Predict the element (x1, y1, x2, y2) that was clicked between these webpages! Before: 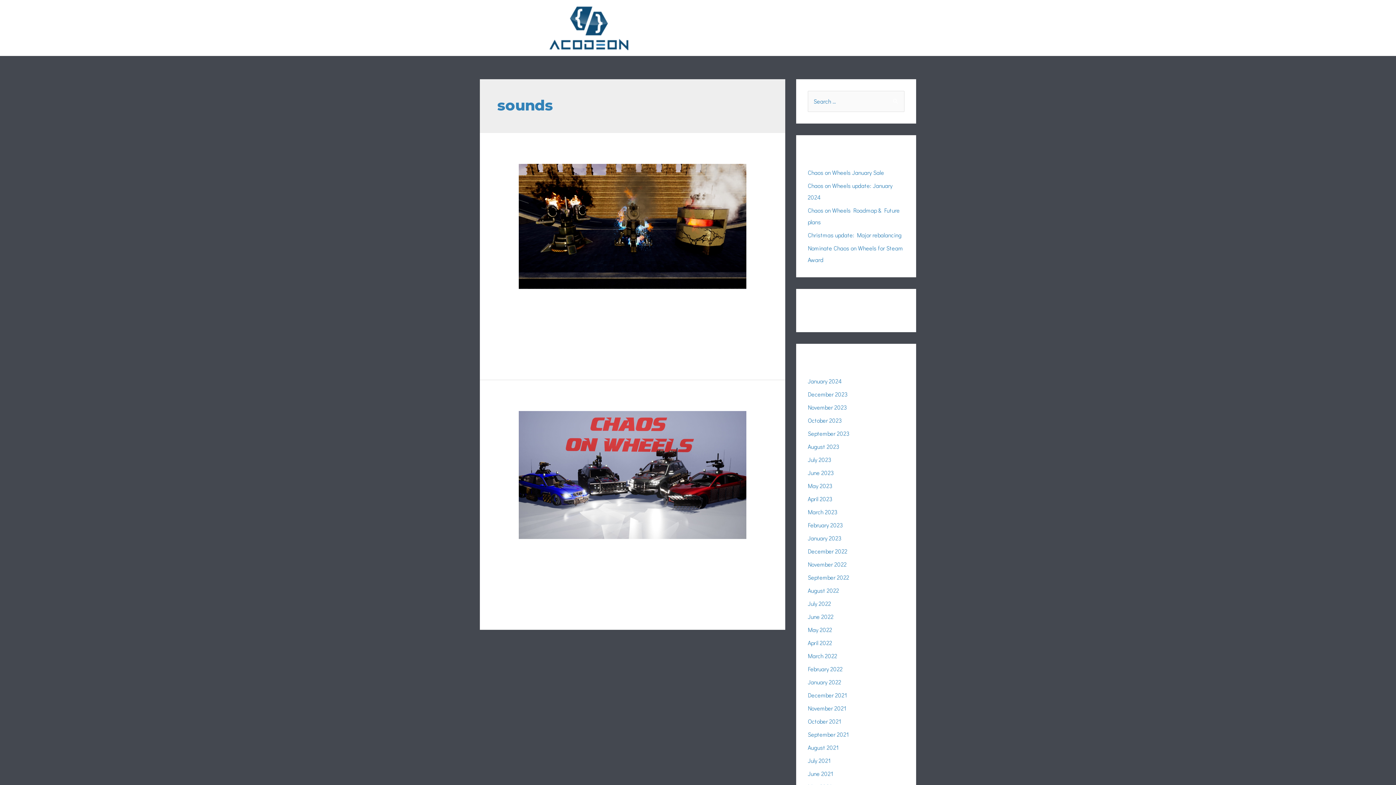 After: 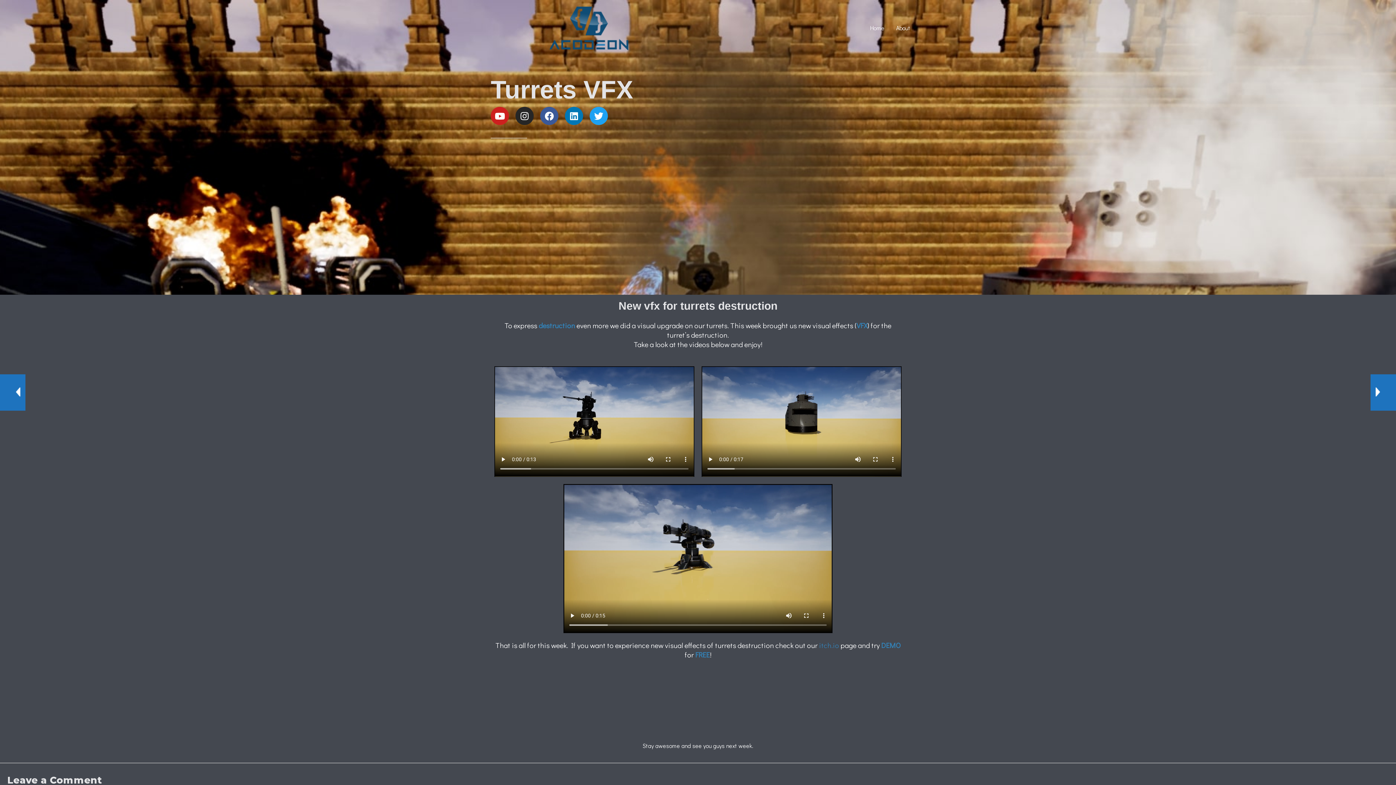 Action: bbox: (518, 221, 746, 229)